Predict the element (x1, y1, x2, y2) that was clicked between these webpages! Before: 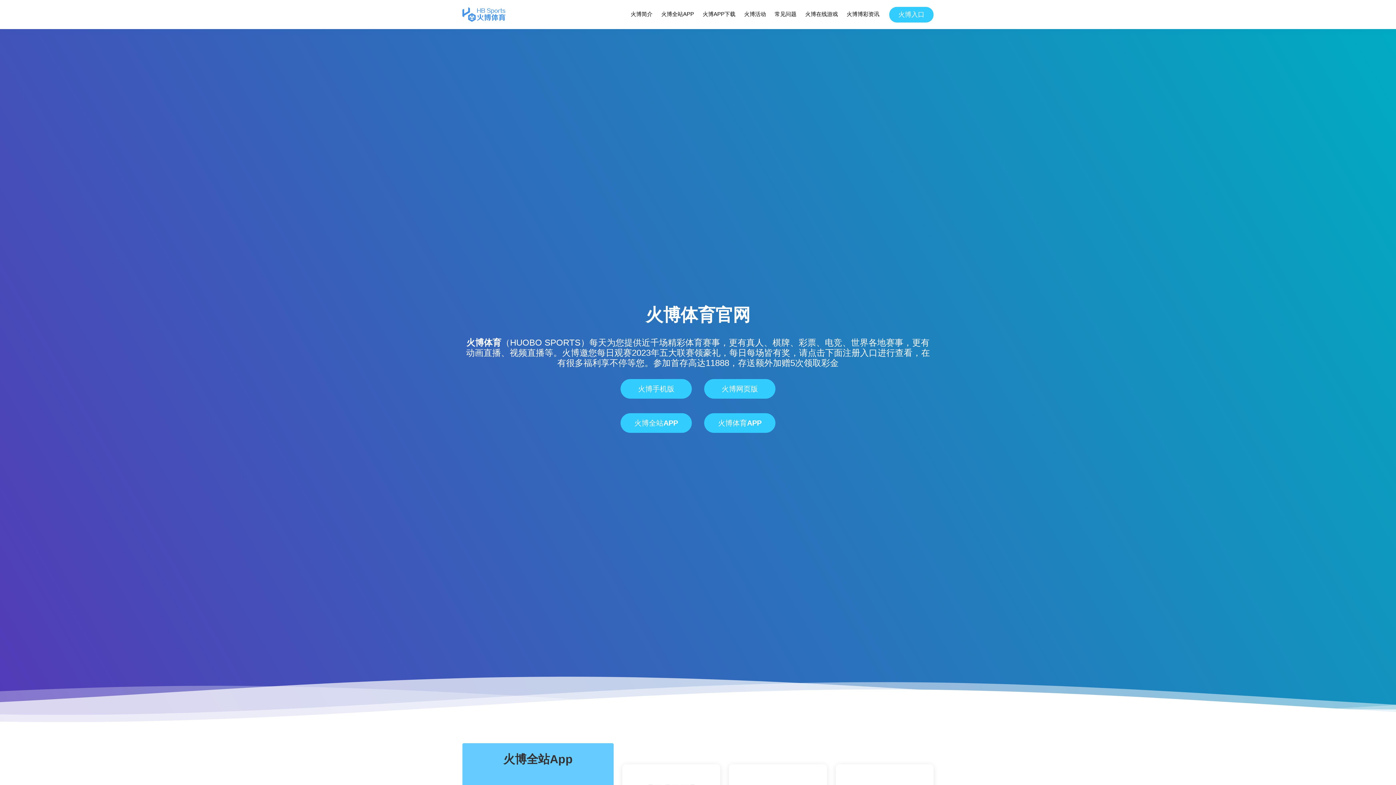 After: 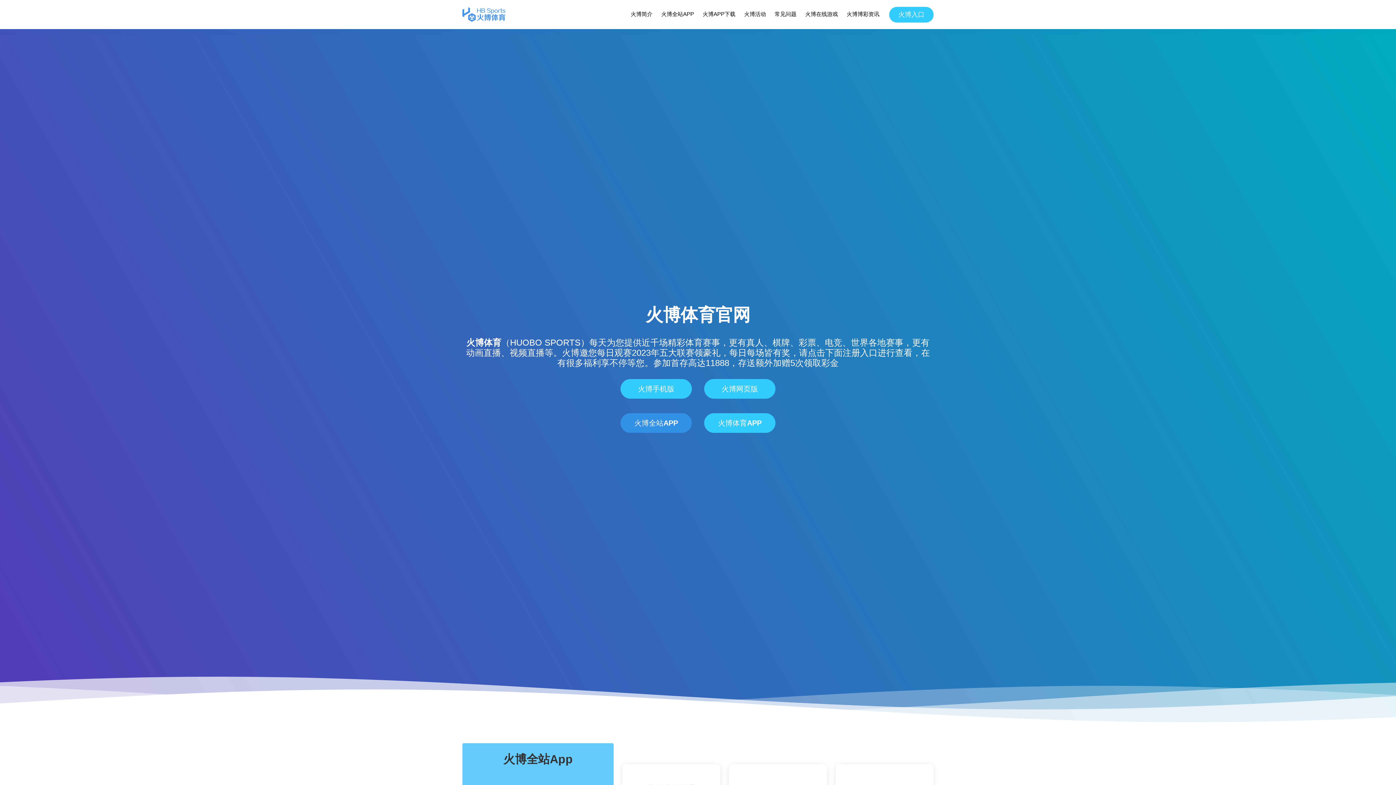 Action: label: 火博全站APP bbox: (620, 413, 692, 433)